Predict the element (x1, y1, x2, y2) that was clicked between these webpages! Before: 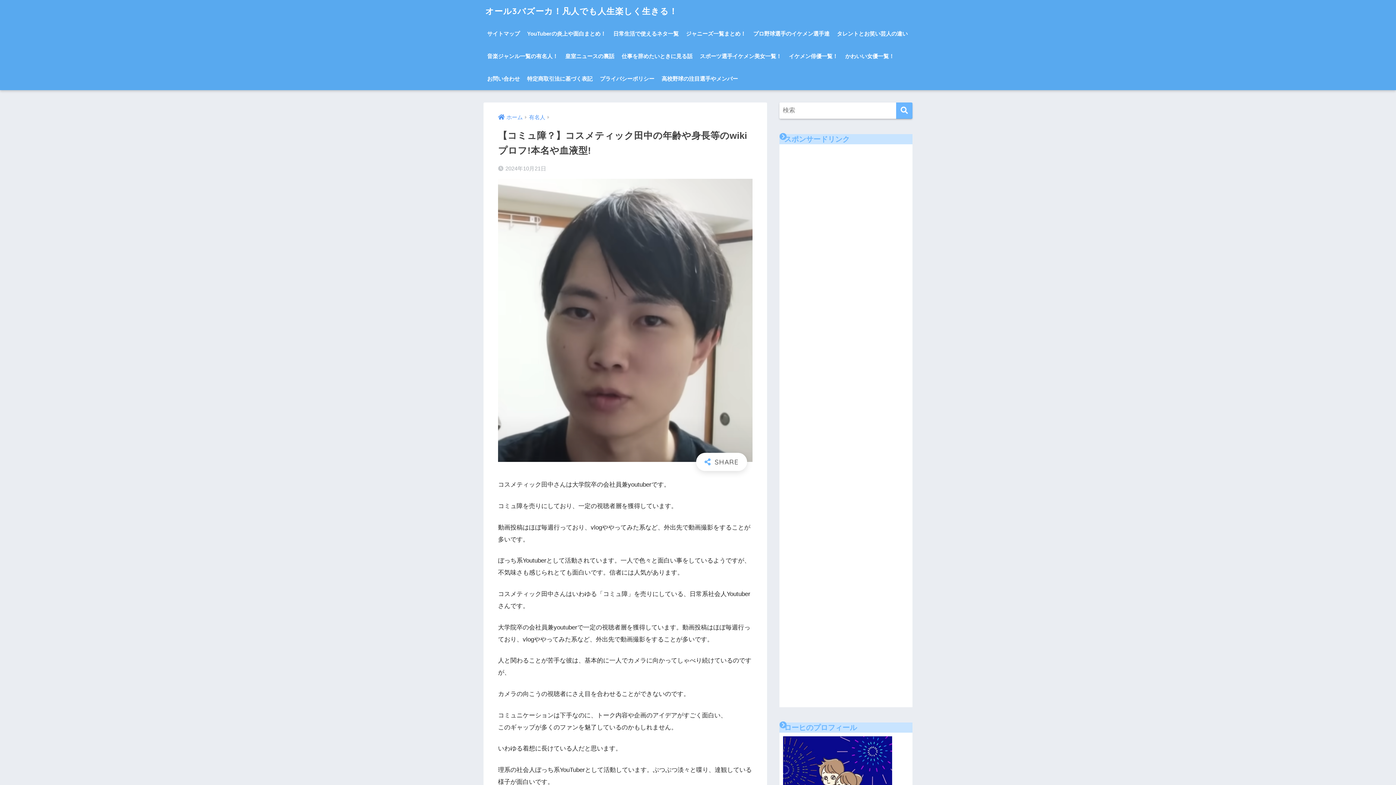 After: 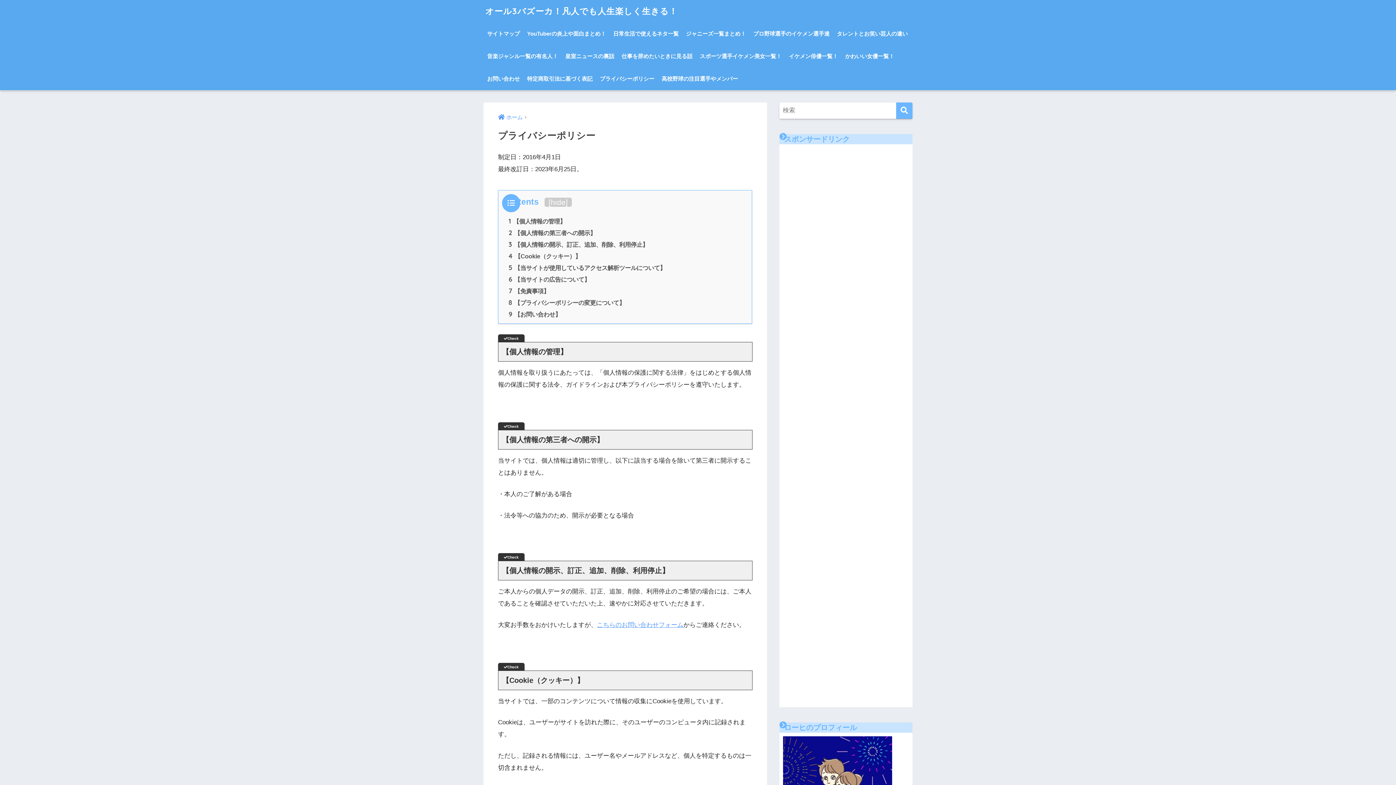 Action: label: プライバシーポリシー bbox: (596, 67, 658, 90)